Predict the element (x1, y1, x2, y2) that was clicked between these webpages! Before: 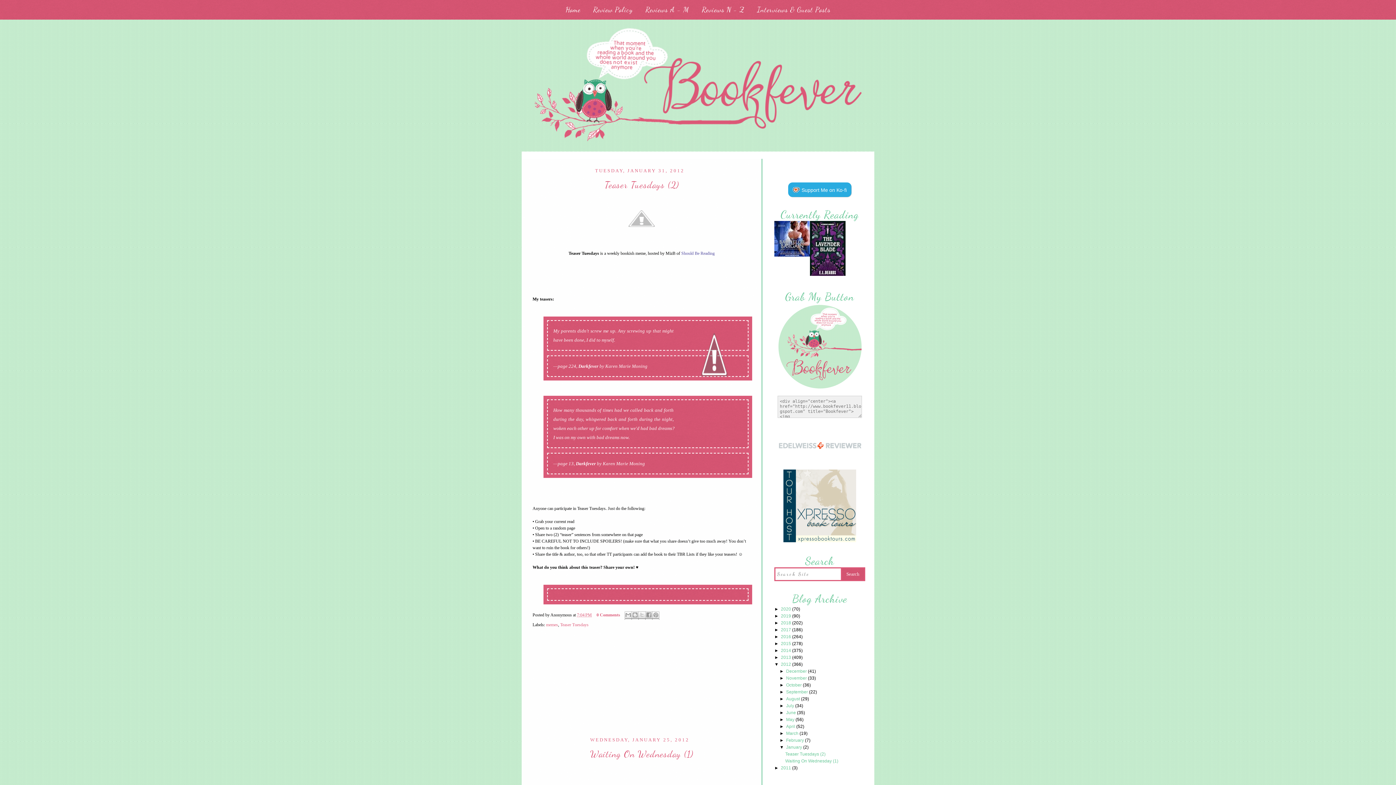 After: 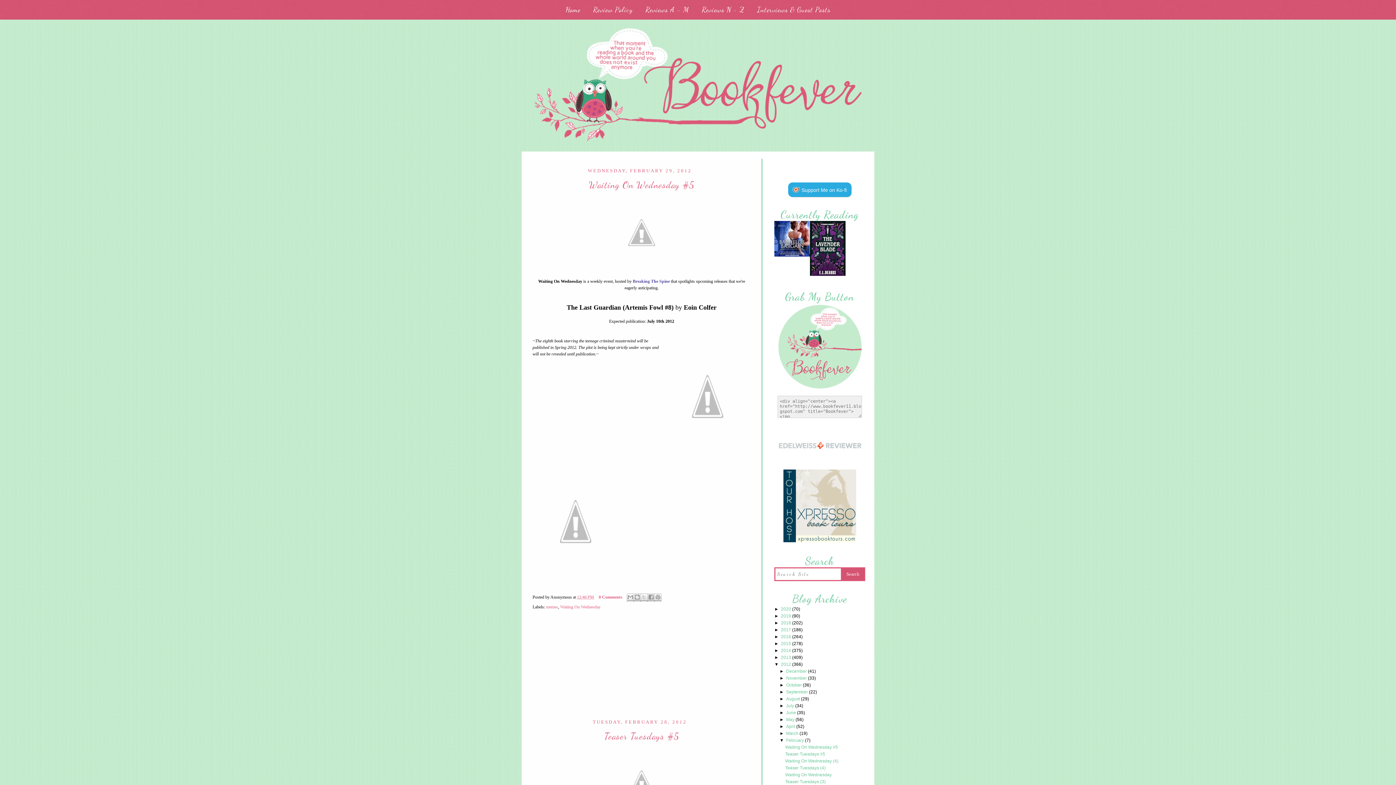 Action: label: February  bbox: (786, 738, 805, 744)